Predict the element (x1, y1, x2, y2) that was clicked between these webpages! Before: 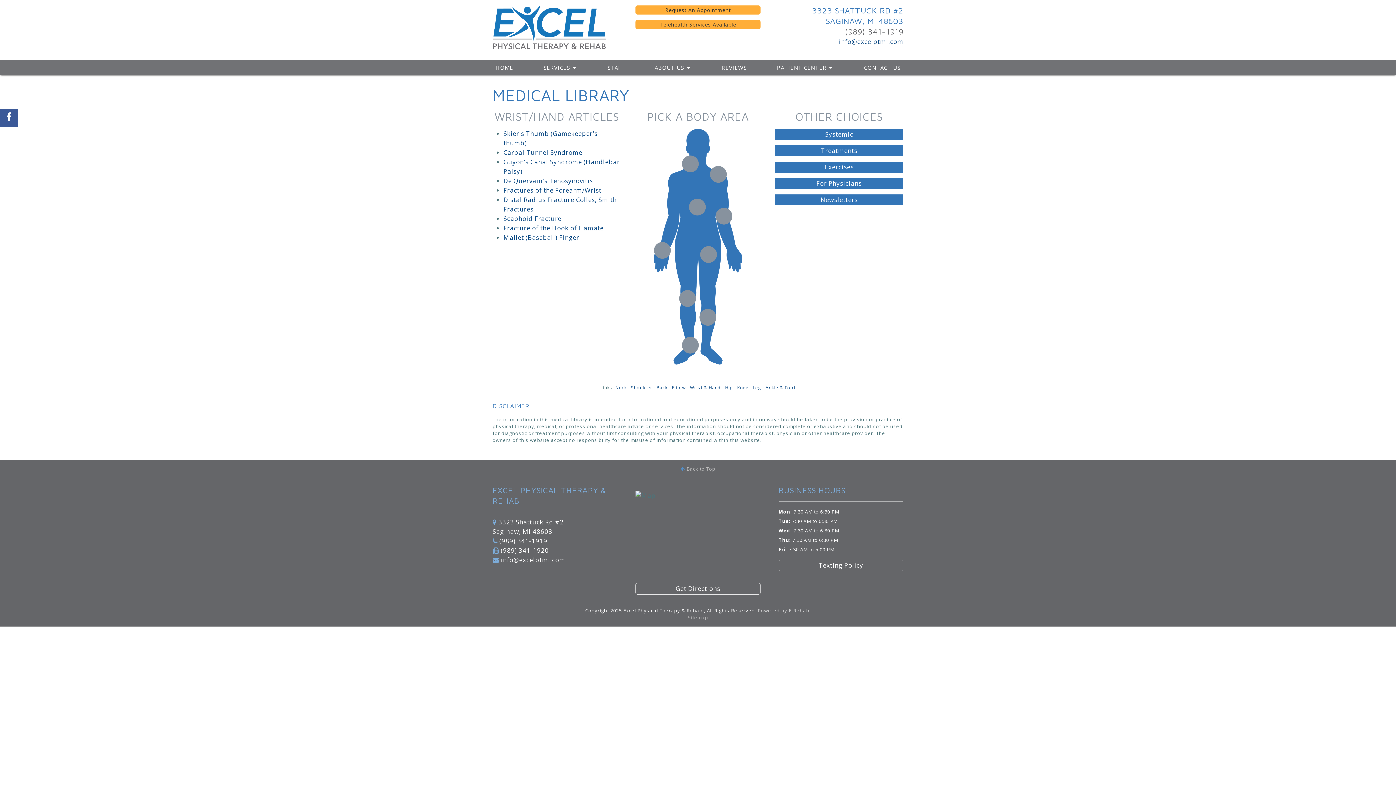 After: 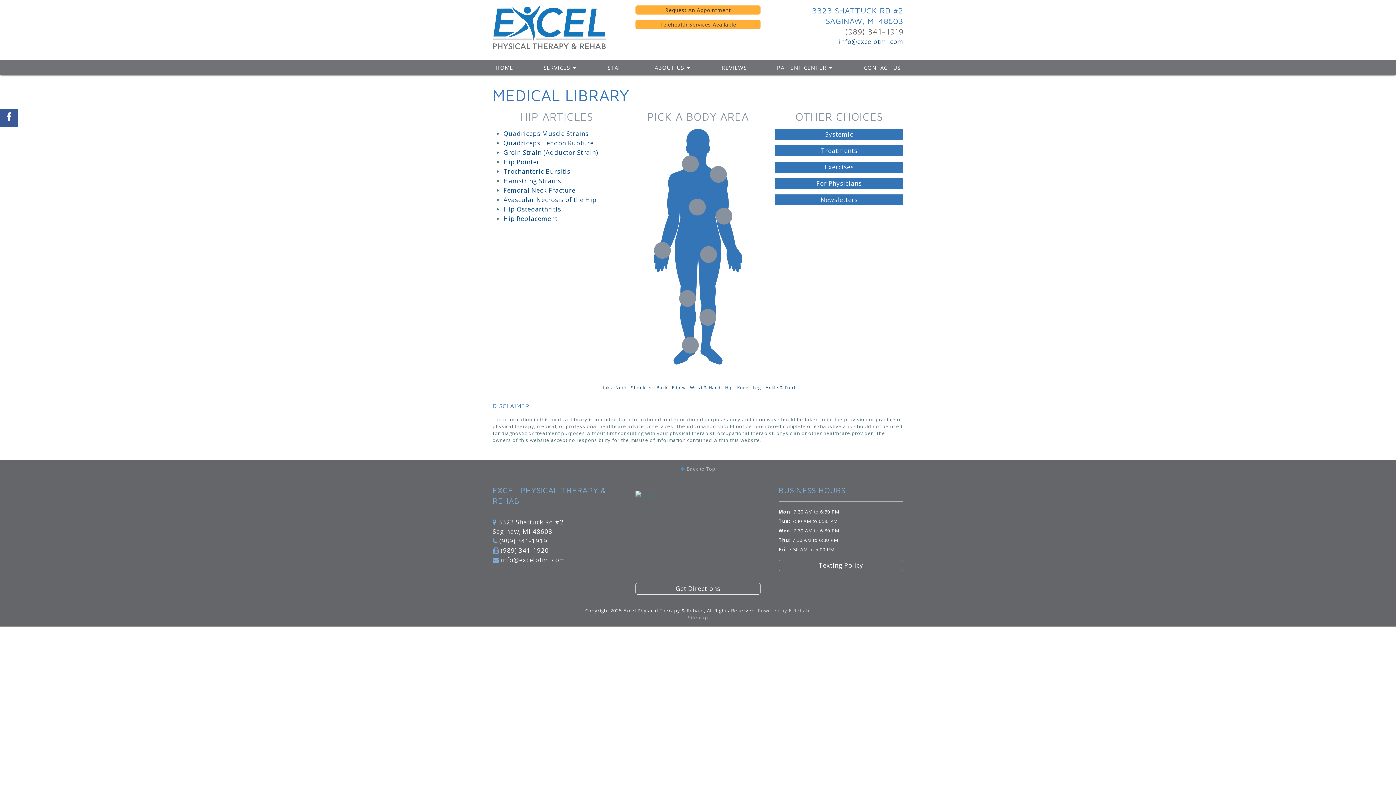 Action: label: Hip bbox: (725, 384, 733, 390)